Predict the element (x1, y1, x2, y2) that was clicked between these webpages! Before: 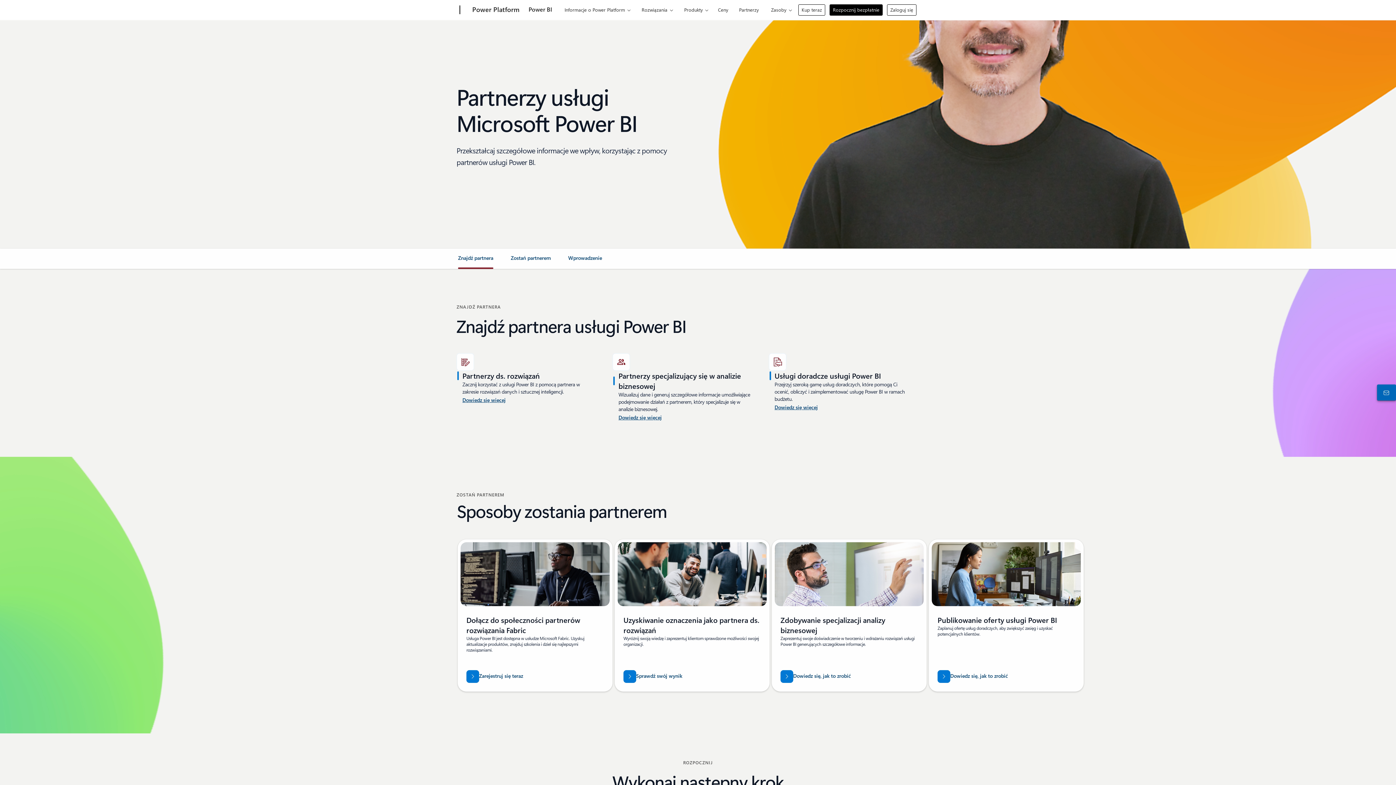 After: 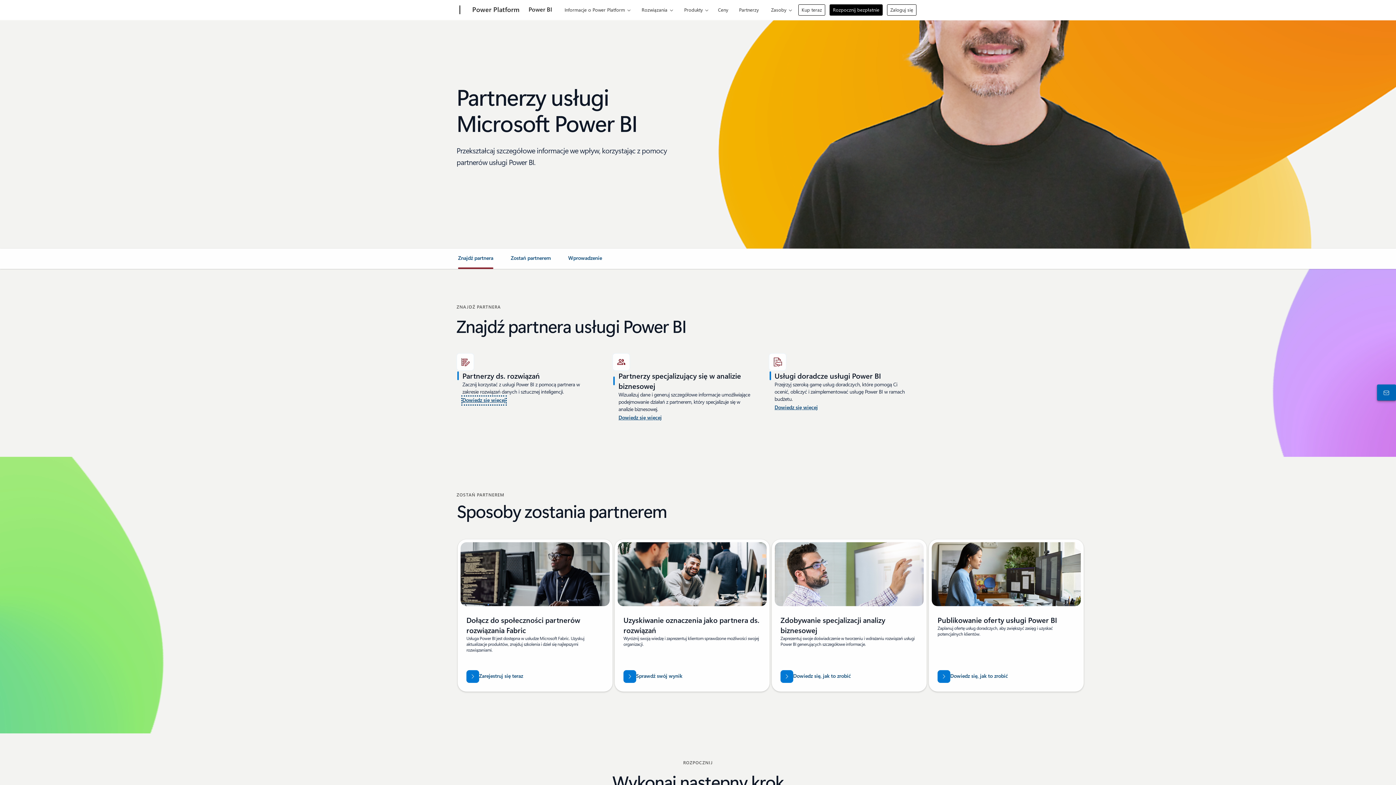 Action: bbox: (462, 396, 505, 404) label: Dowiedz się więcej o usługach doradczych usługi Power BI w Stanach Zjednoczonych.